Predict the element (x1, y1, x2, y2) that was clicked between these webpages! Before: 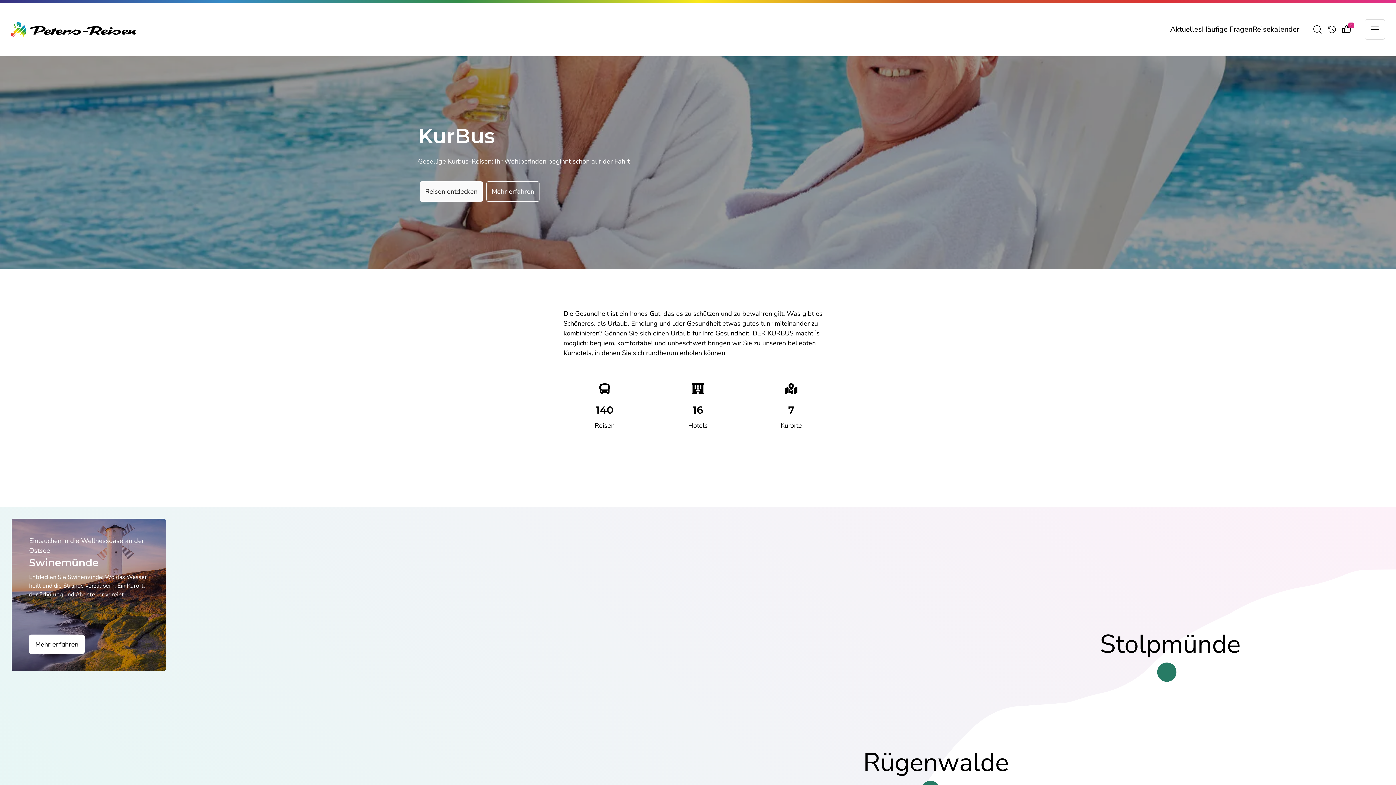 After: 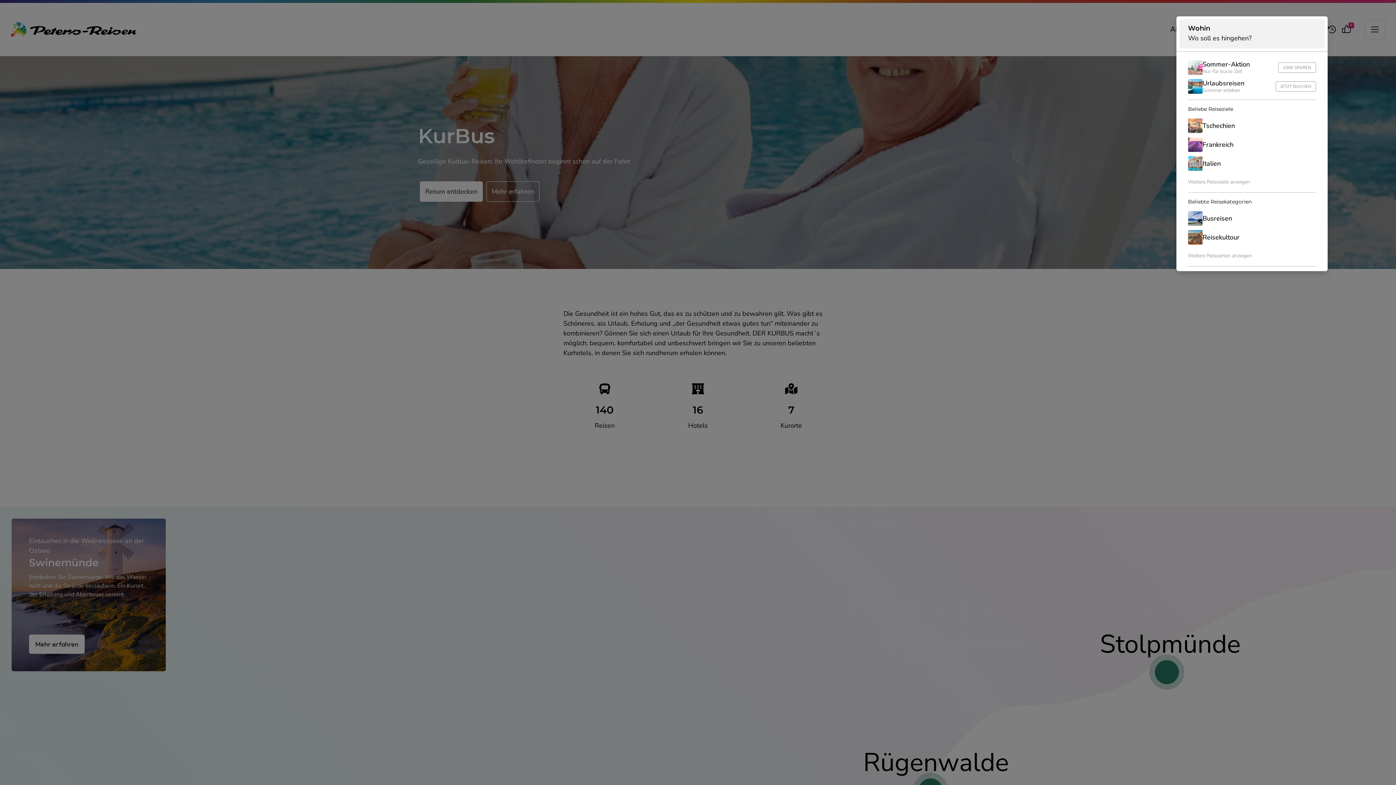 Action: bbox: (1310, 19, 1325, 39)